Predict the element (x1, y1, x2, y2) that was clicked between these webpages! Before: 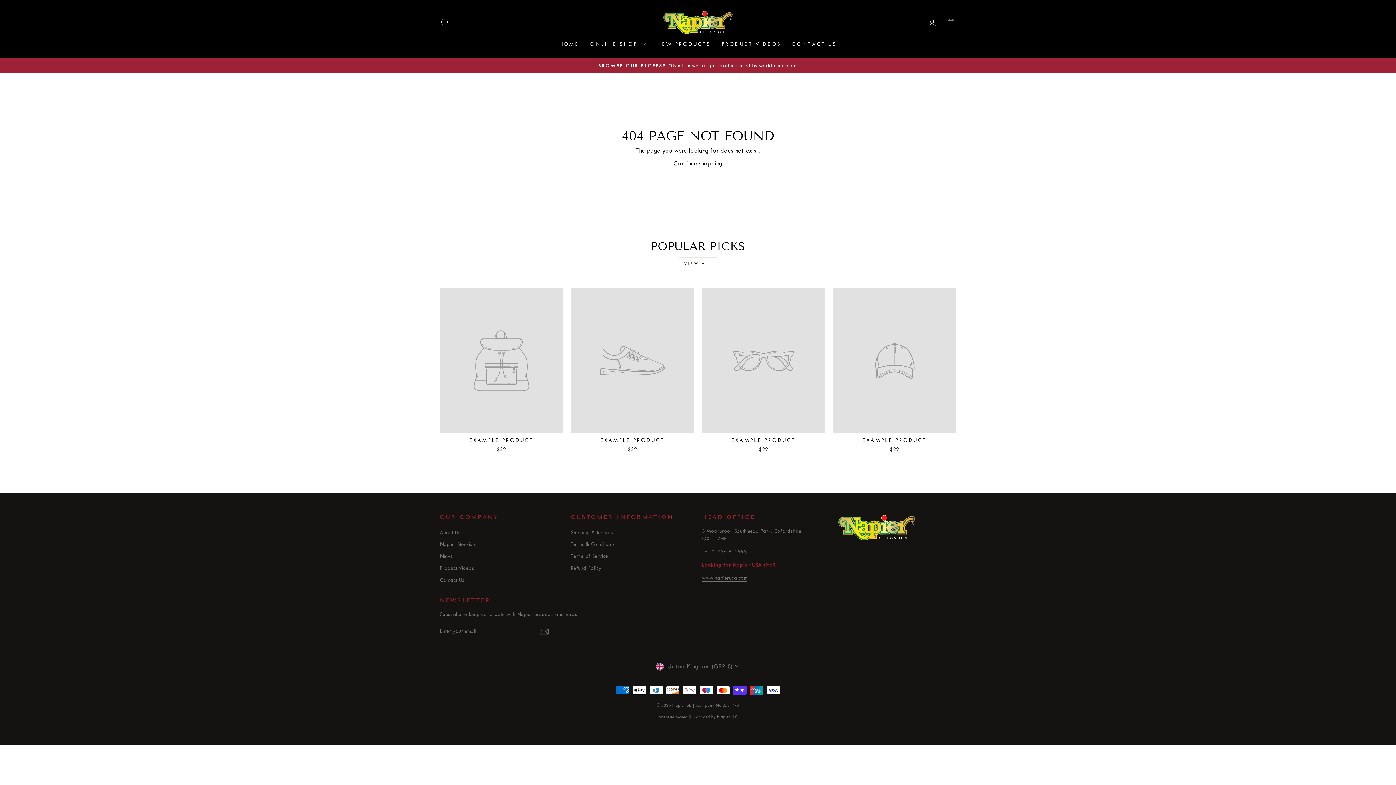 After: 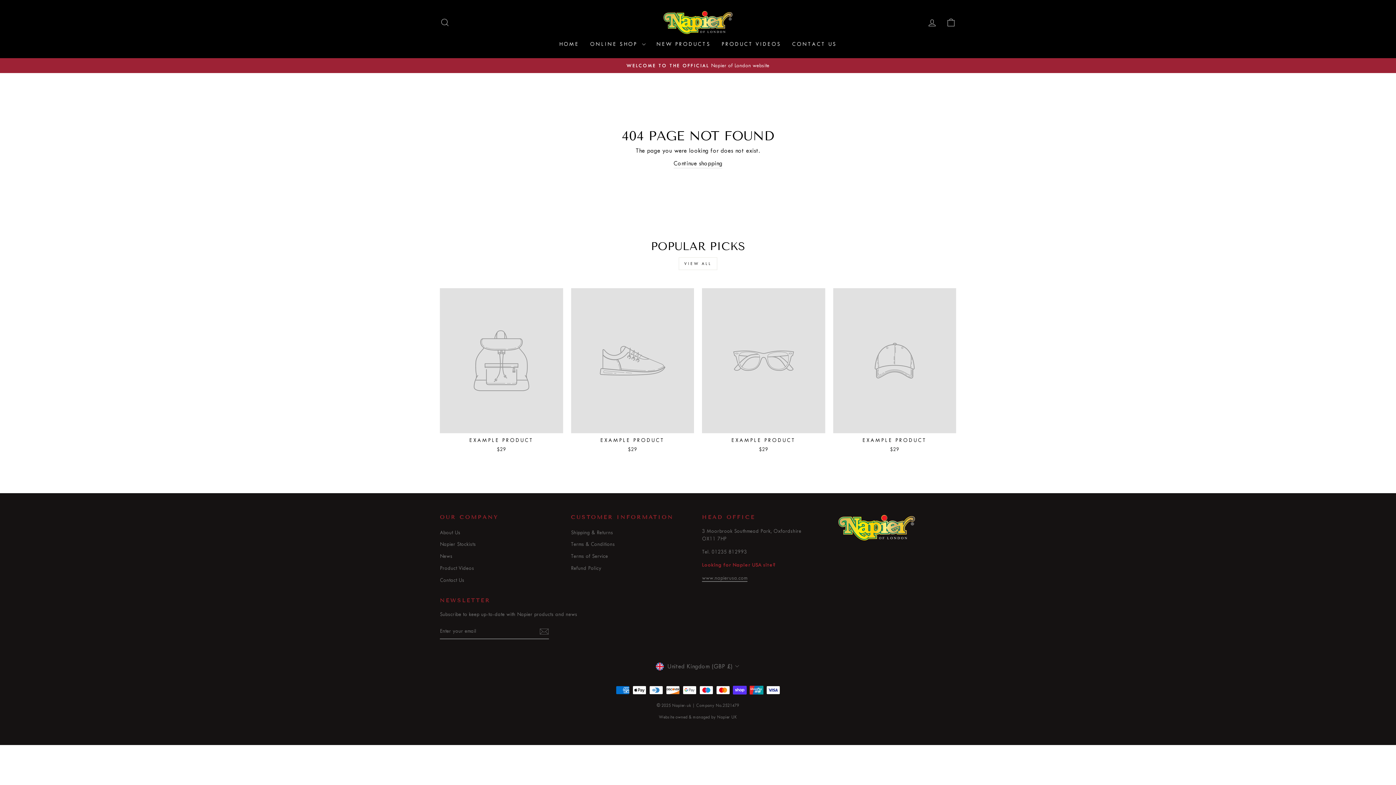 Action: label: EXAMPLE PRODUCT
$29 bbox: (440, 288, 563, 455)